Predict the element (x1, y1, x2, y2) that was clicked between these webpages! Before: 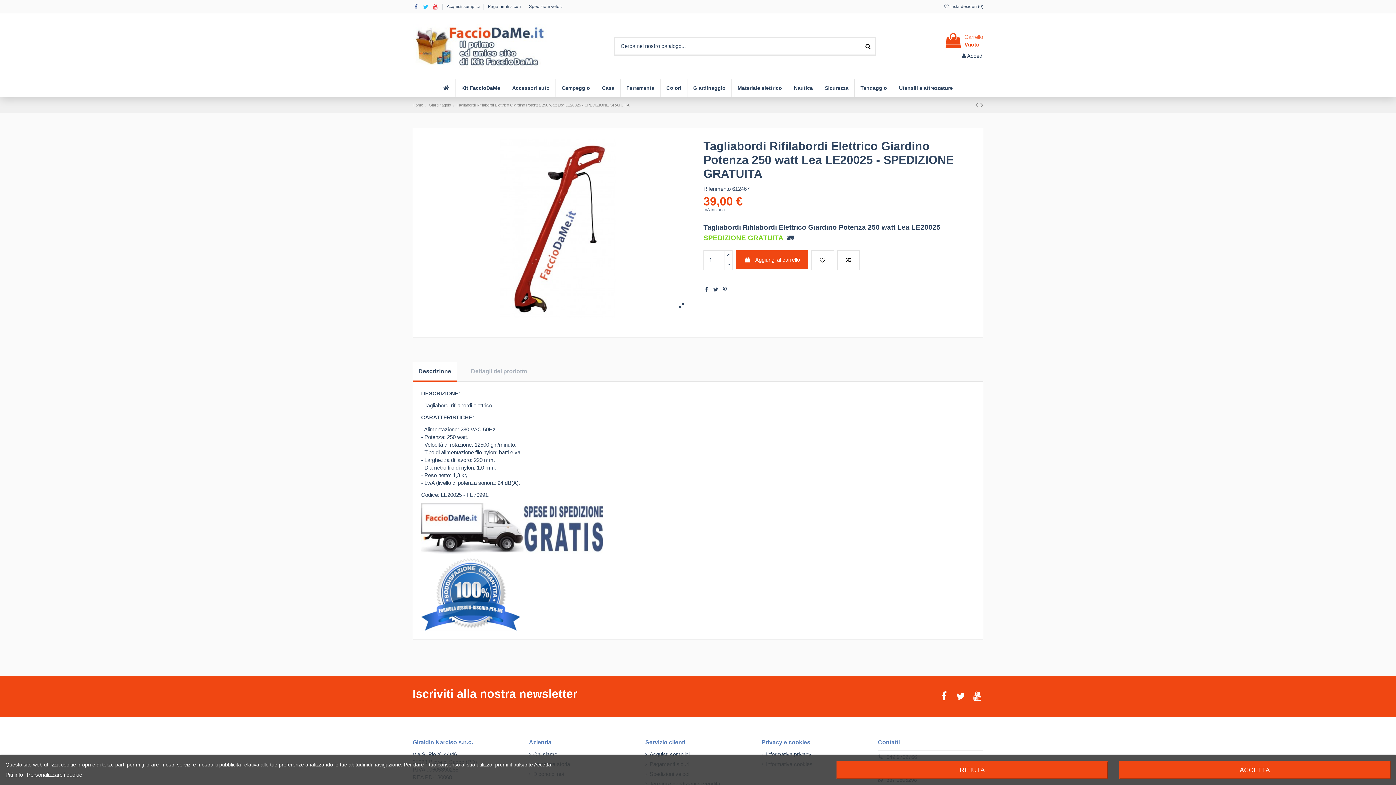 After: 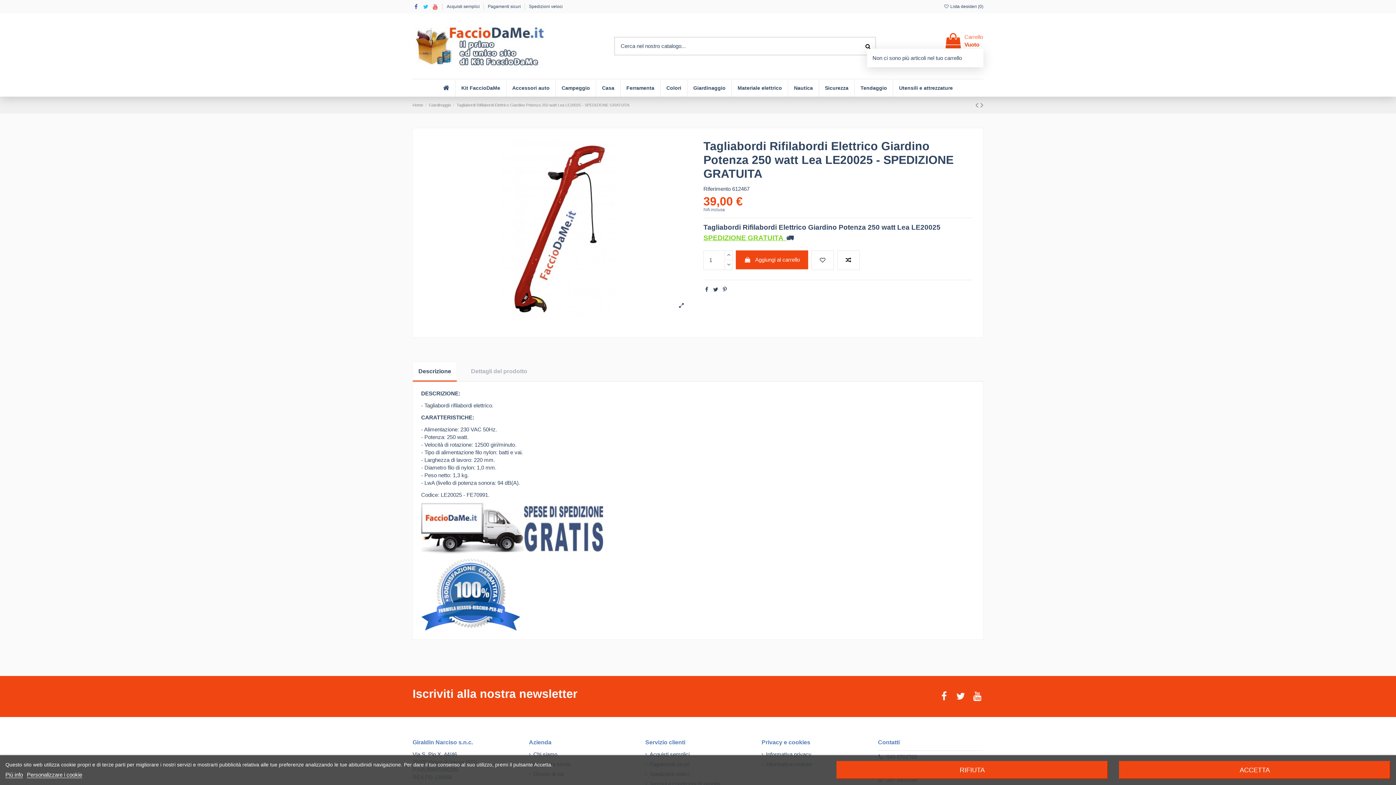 Action: bbox: (943, 32, 983, 48) label:  
Carrello
Vuoto